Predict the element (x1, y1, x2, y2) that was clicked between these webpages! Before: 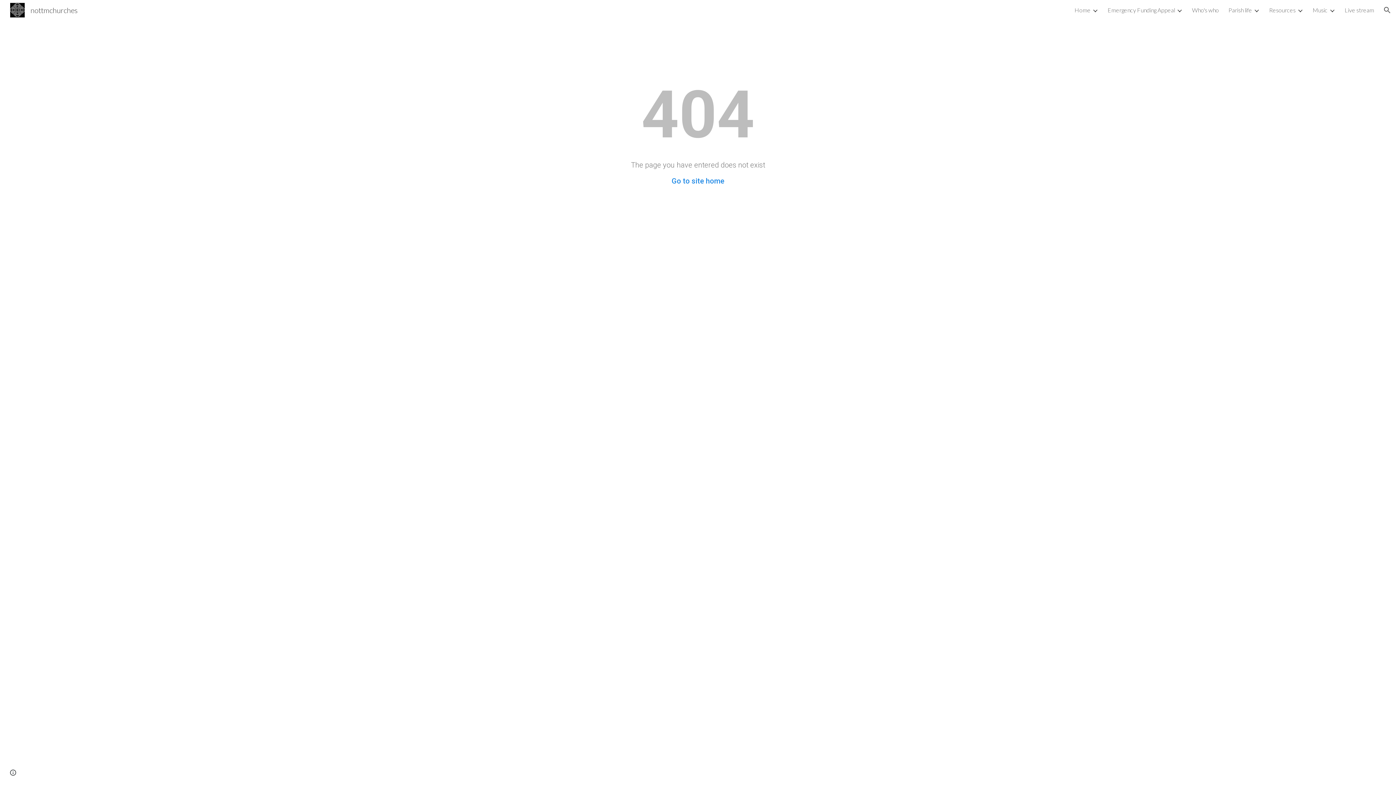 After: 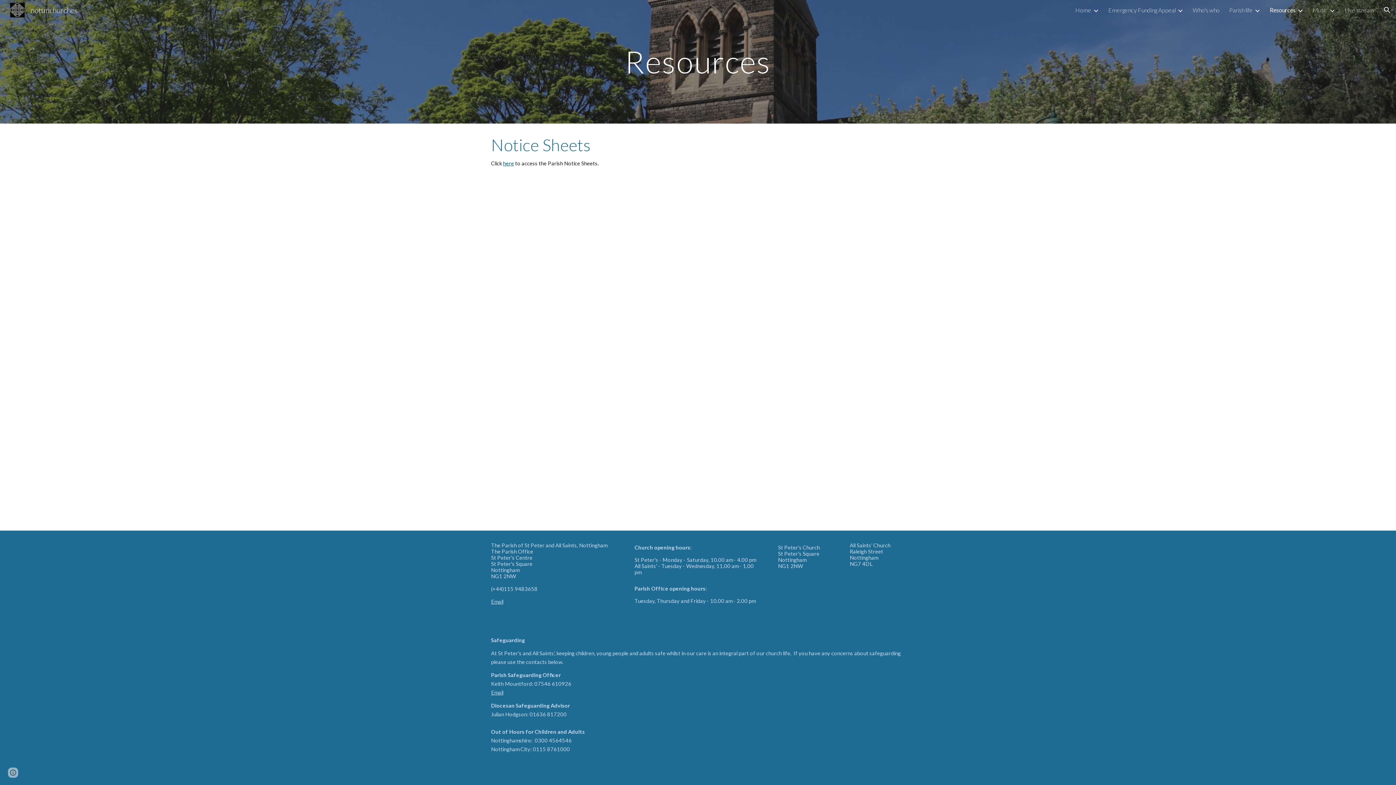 Action: bbox: (1269, 6, 1296, 13) label: Resources